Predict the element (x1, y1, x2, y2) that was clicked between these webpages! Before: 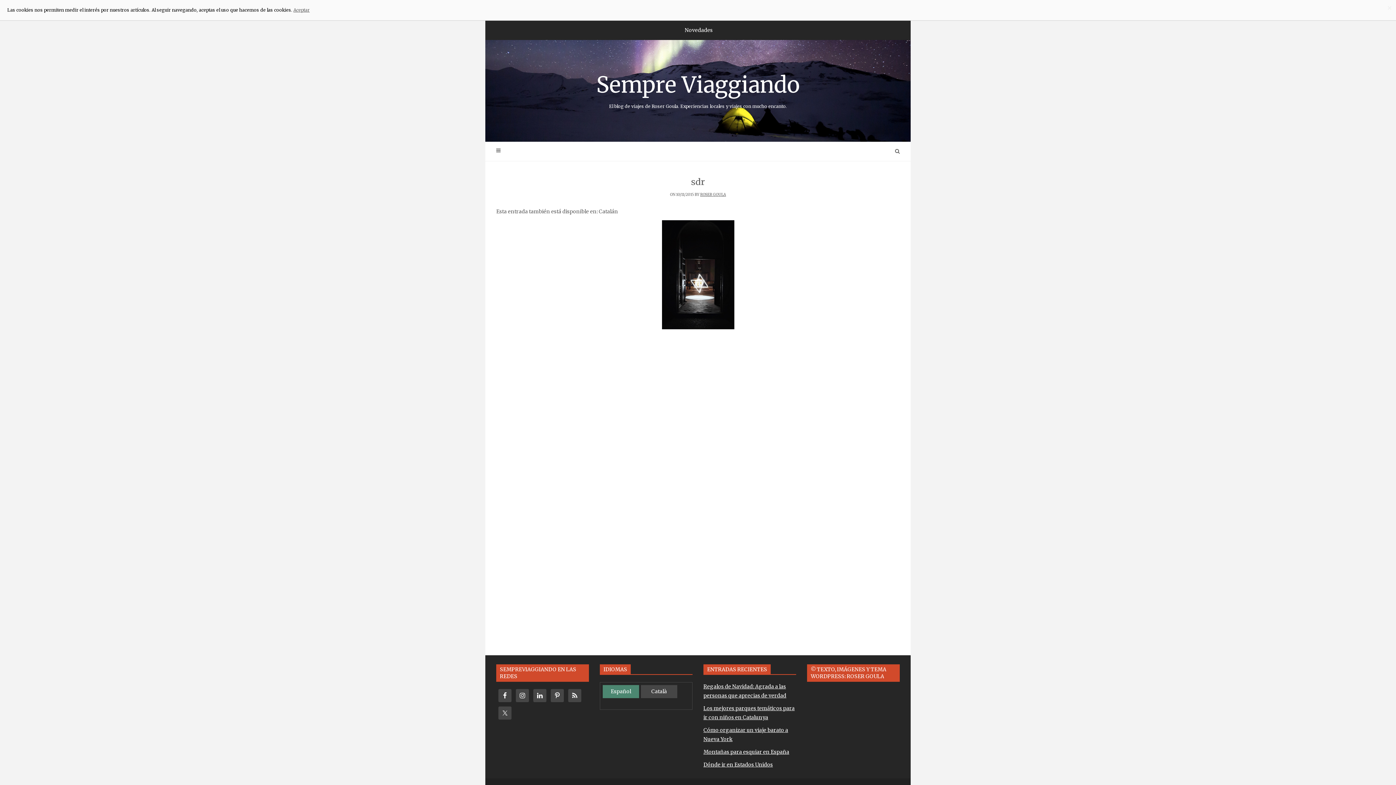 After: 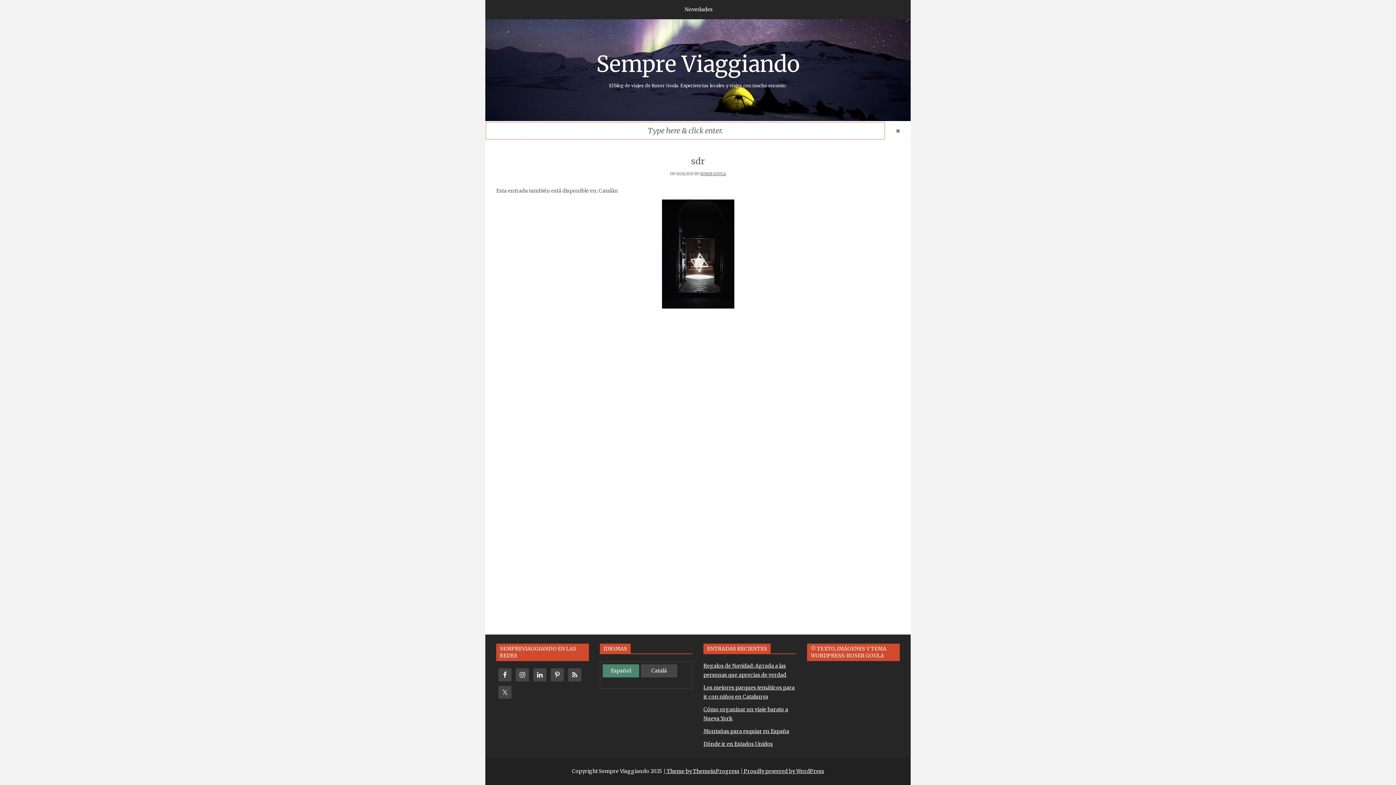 Action: bbox: (895, 148, 900, 154)